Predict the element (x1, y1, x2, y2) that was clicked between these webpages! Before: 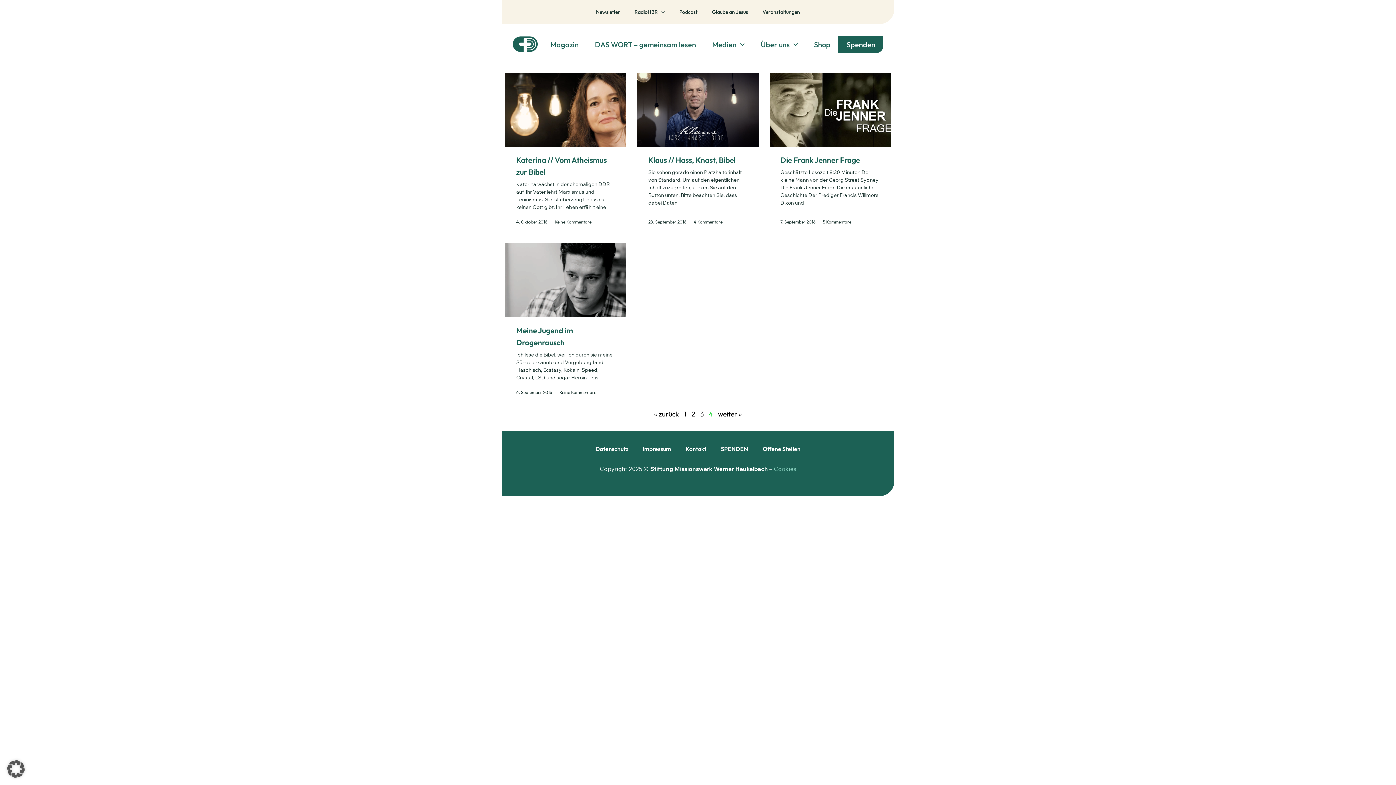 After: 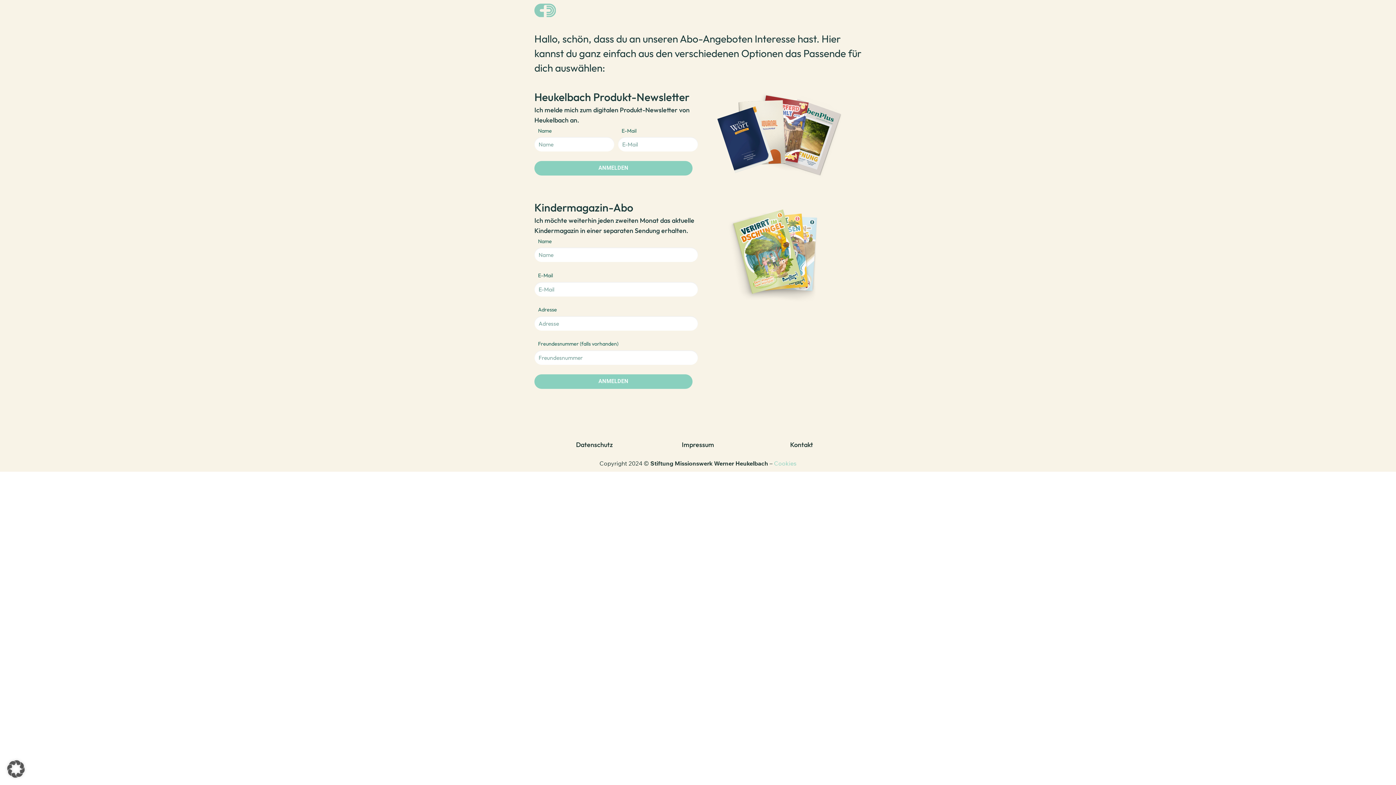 Action: label: Newsletter bbox: (588, 3, 627, 20)